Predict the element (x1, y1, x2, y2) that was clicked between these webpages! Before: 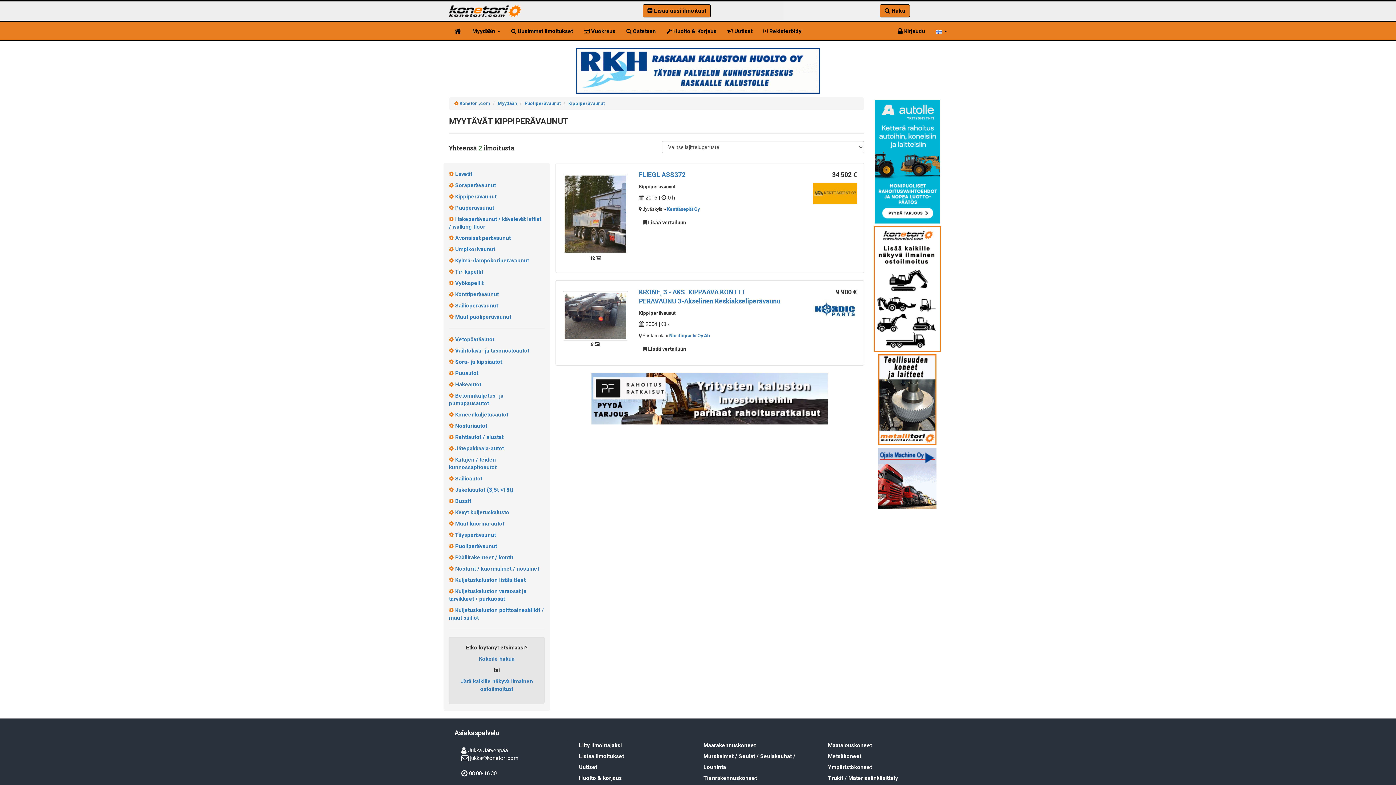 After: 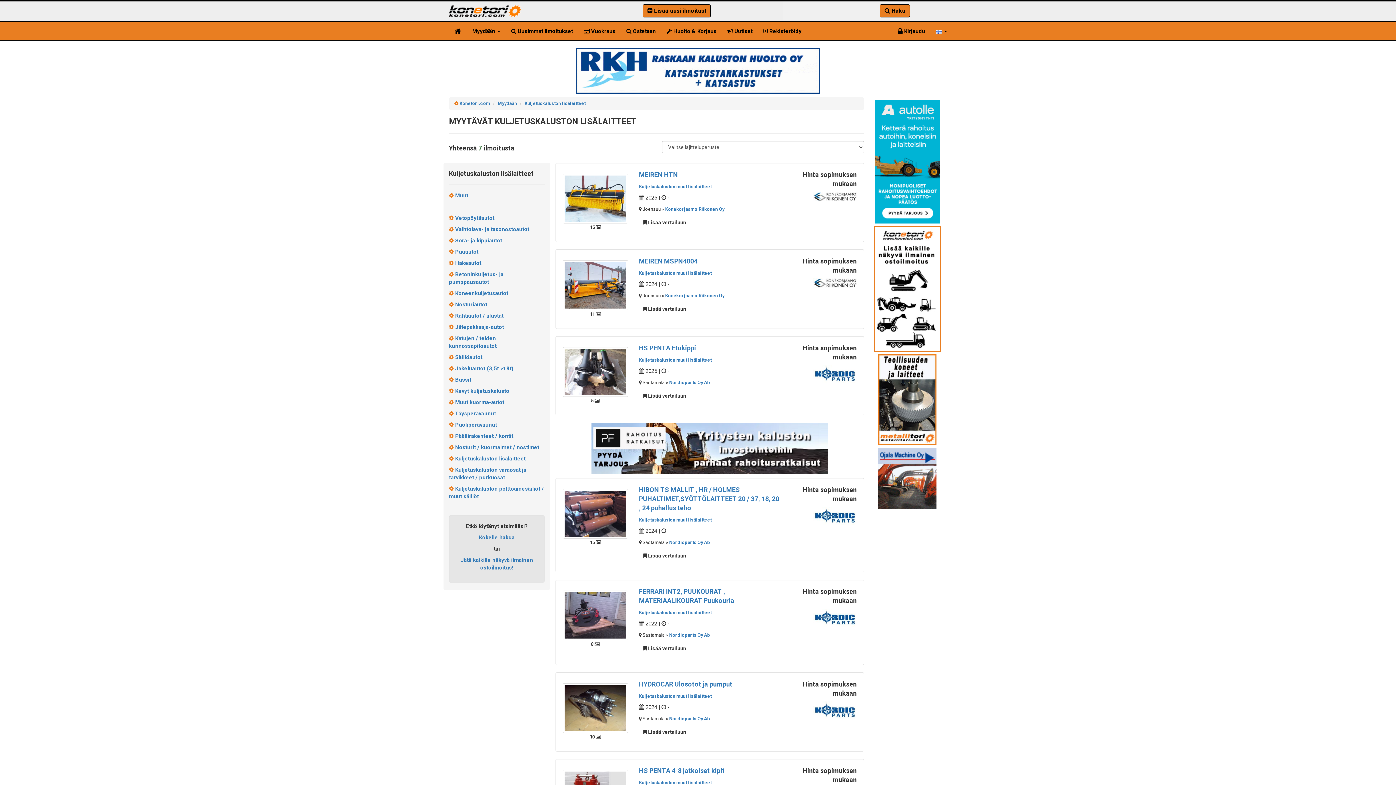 Action: bbox: (449, 577, 525, 583) label:  Kuljetuskaluston lisälaitteet